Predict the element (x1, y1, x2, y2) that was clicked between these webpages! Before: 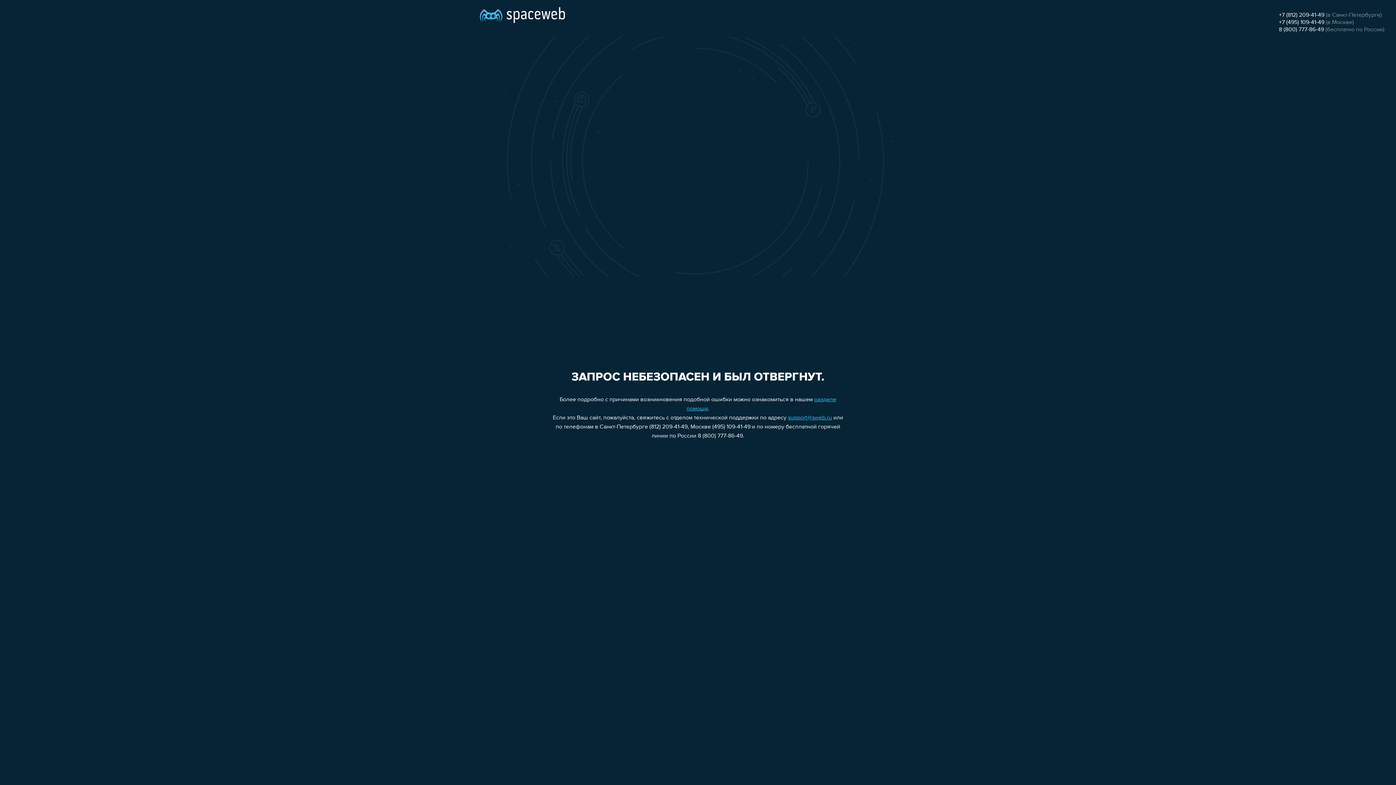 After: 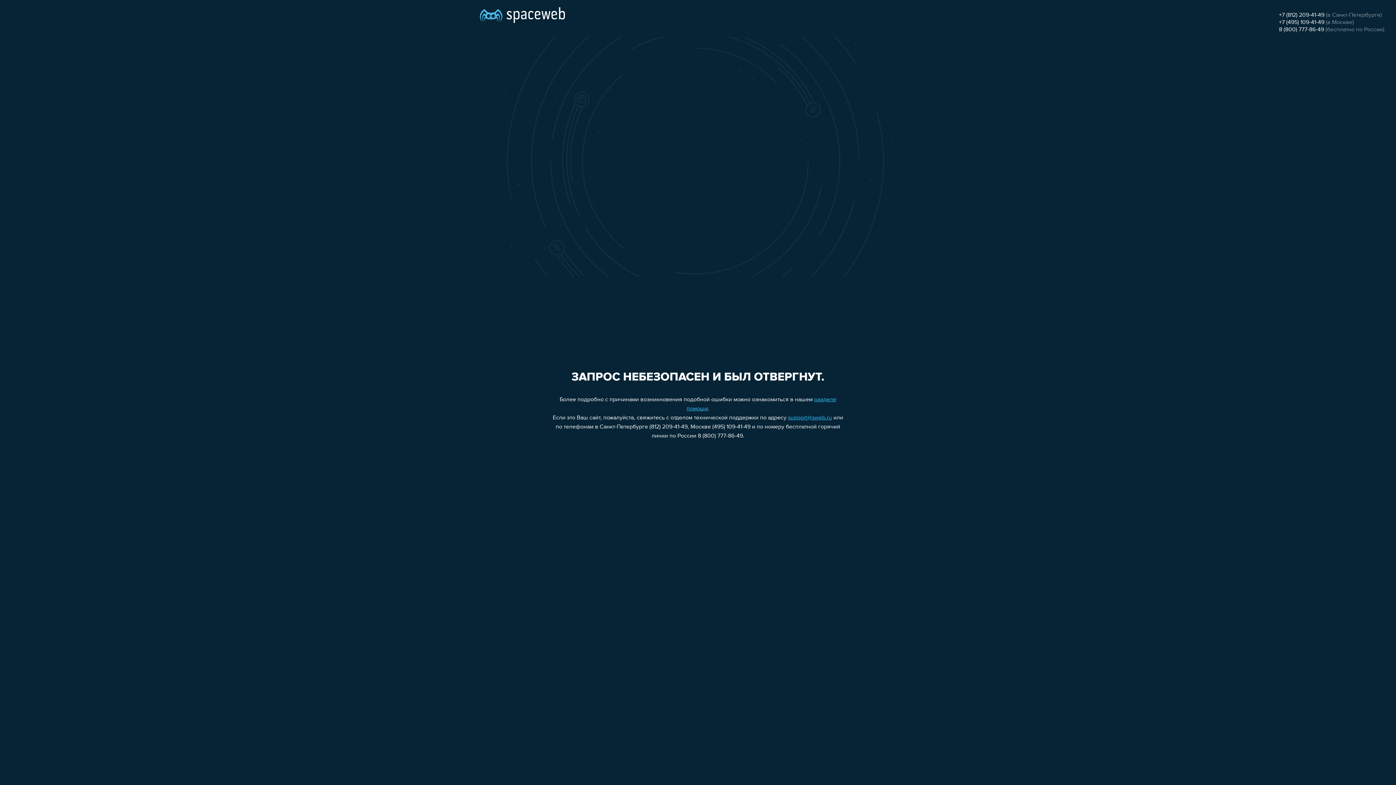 Action: bbox: (1279, 26, 1324, 32) label: 8 (800) 777-86-49